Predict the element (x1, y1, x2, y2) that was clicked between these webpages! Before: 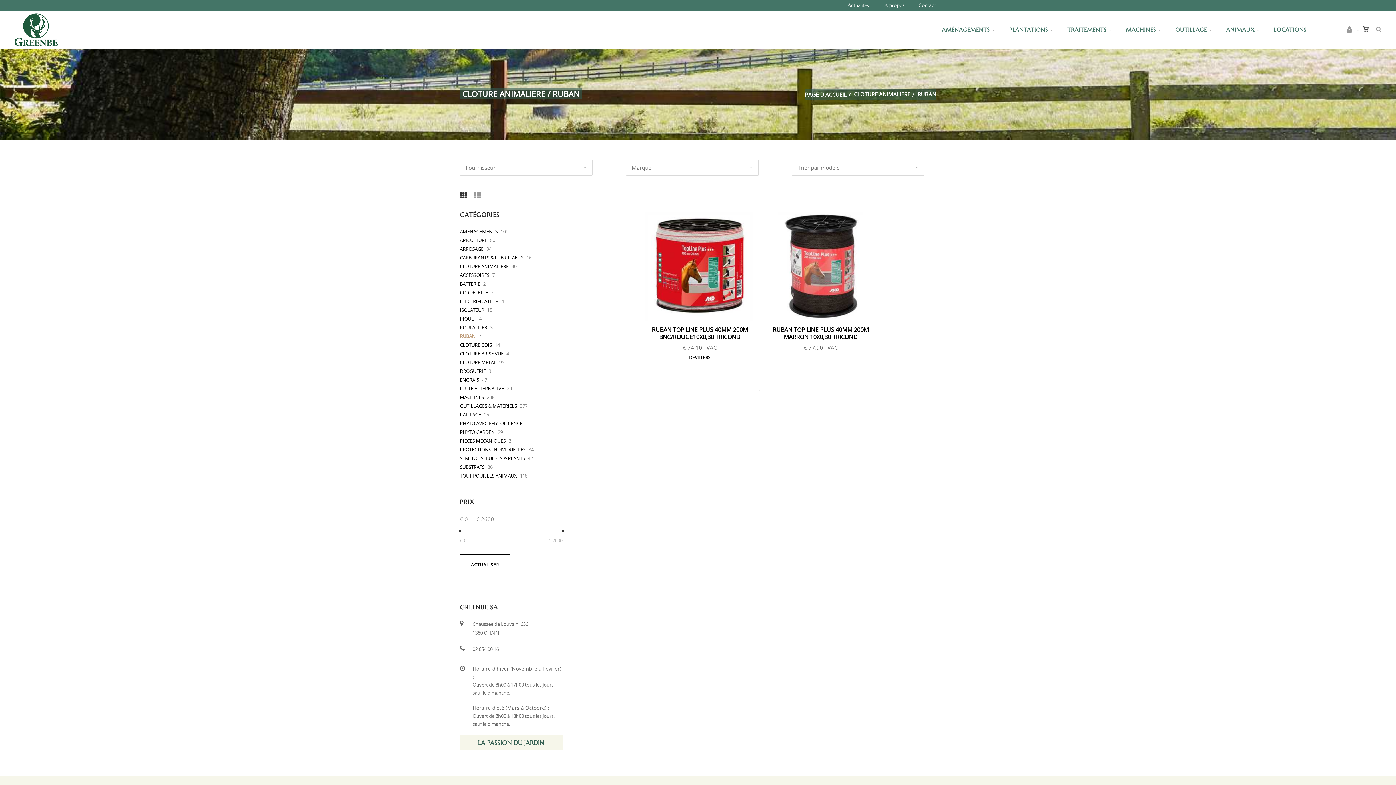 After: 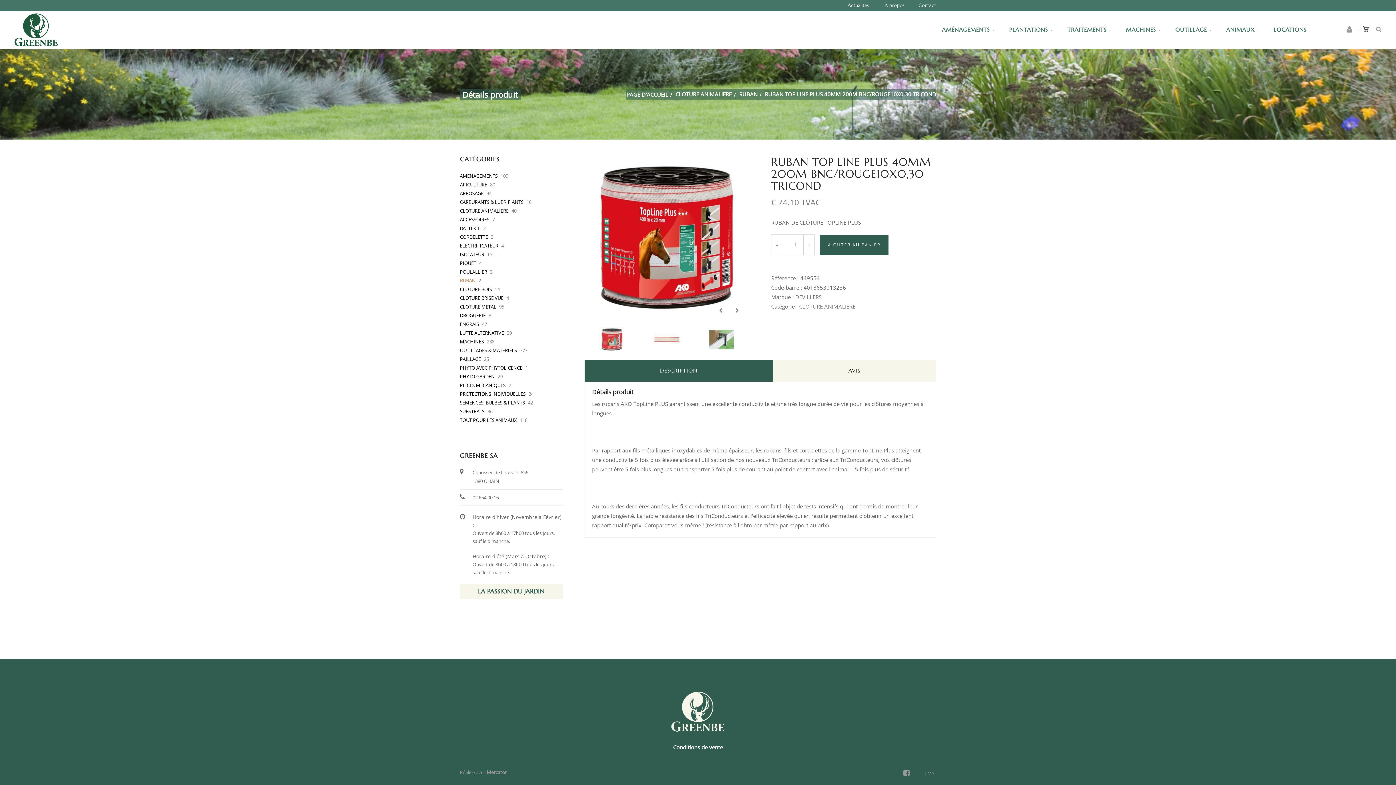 Action: label: RUBAN TOP LINE PLUS 40MM 200M BNC/ROUGE10X0,30 TRICOND bbox: (652, 325, 748, 341)